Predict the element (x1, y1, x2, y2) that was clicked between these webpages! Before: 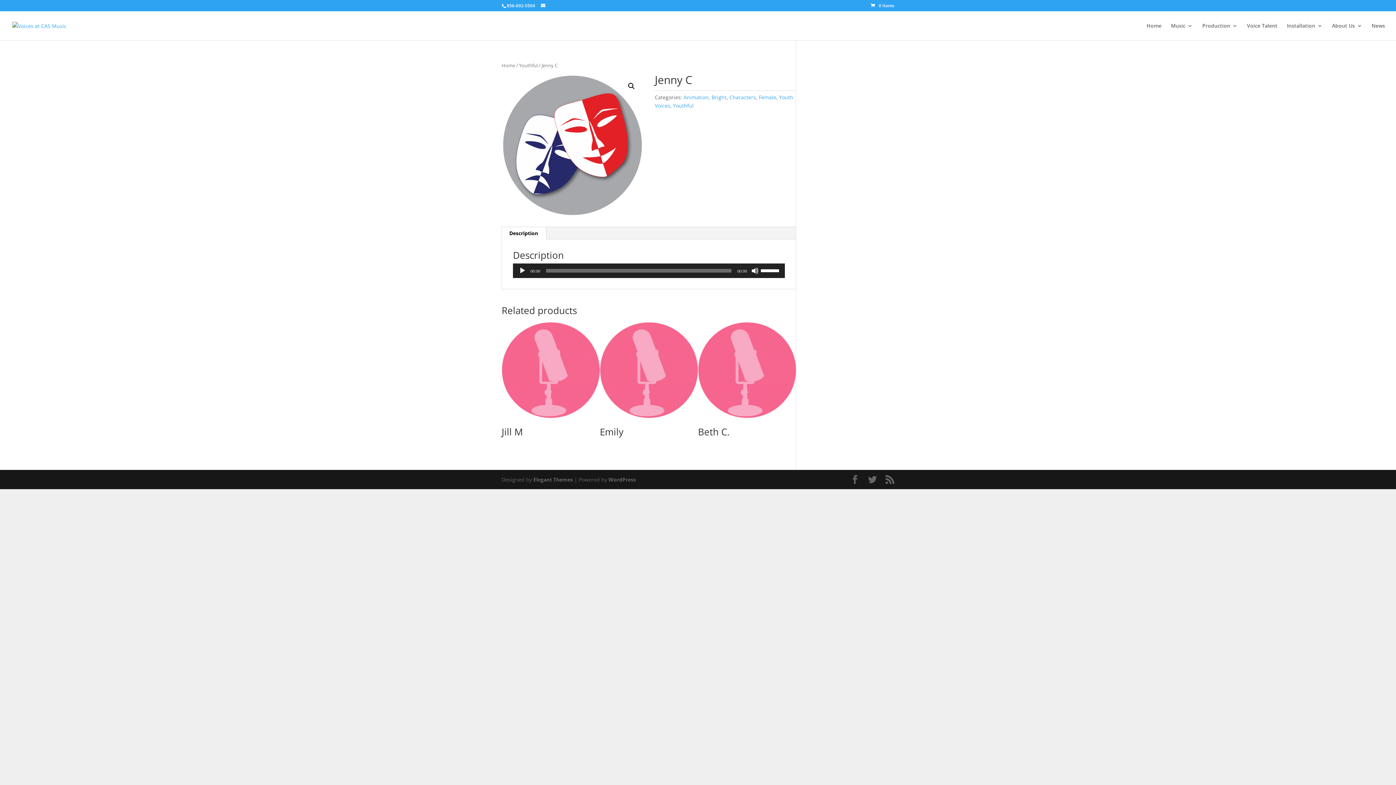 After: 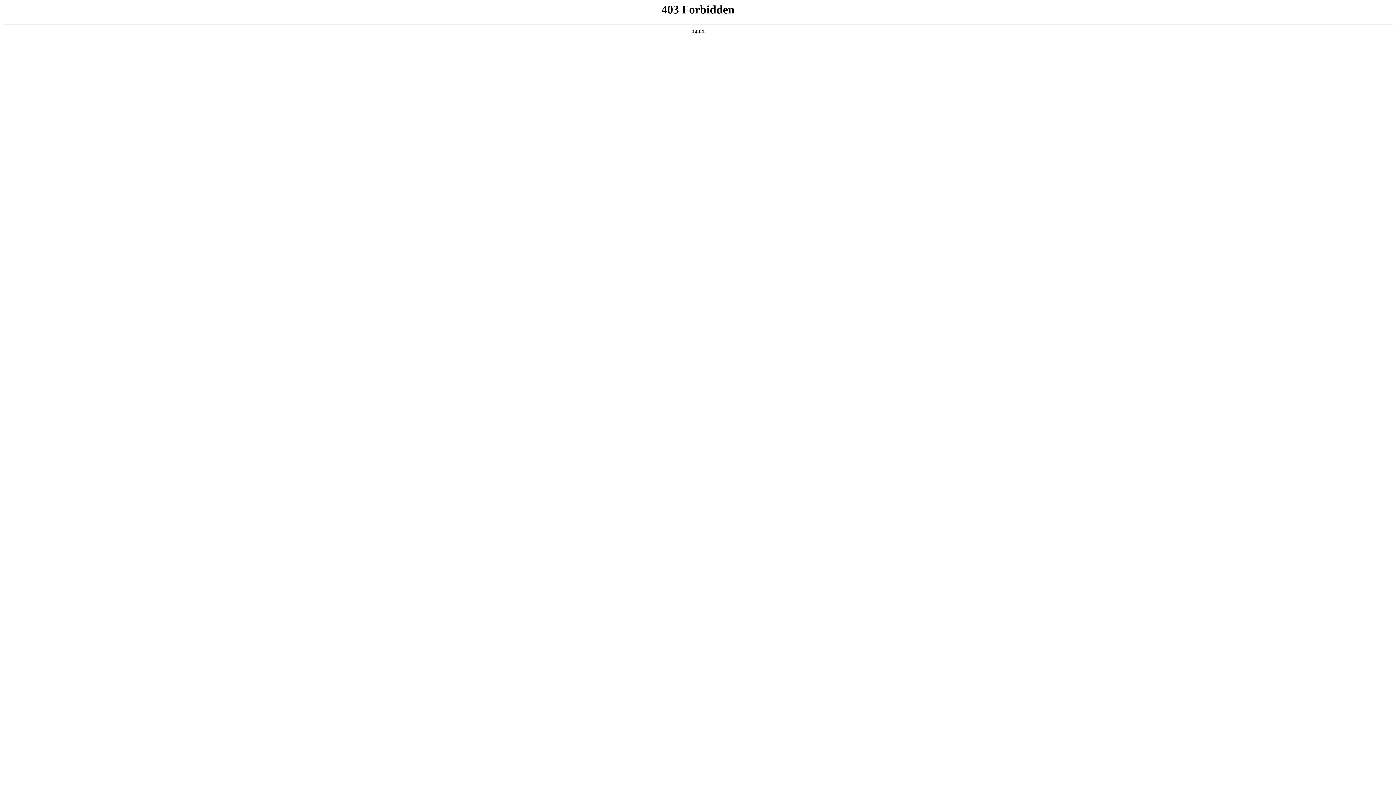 Action: label: WordPress bbox: (608, 476, 636, 483)